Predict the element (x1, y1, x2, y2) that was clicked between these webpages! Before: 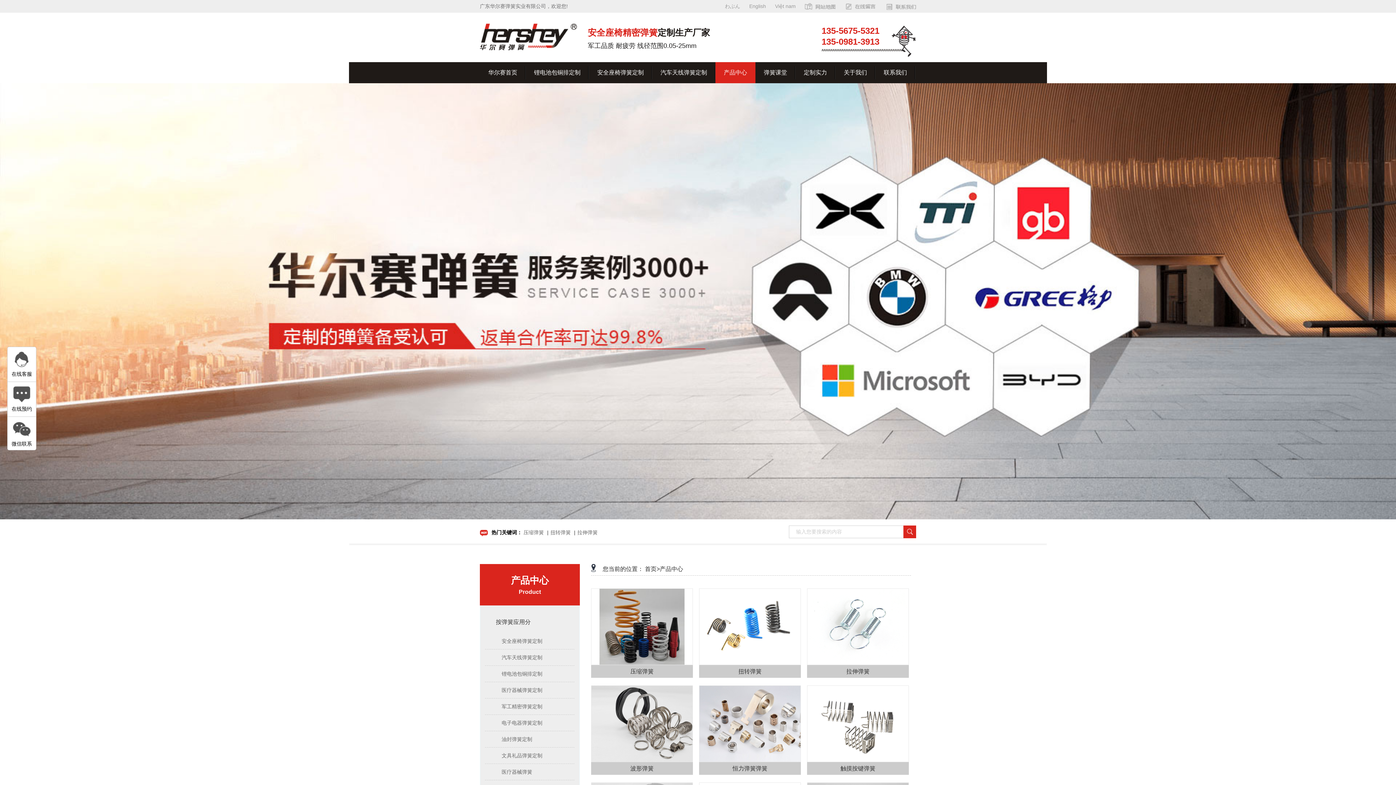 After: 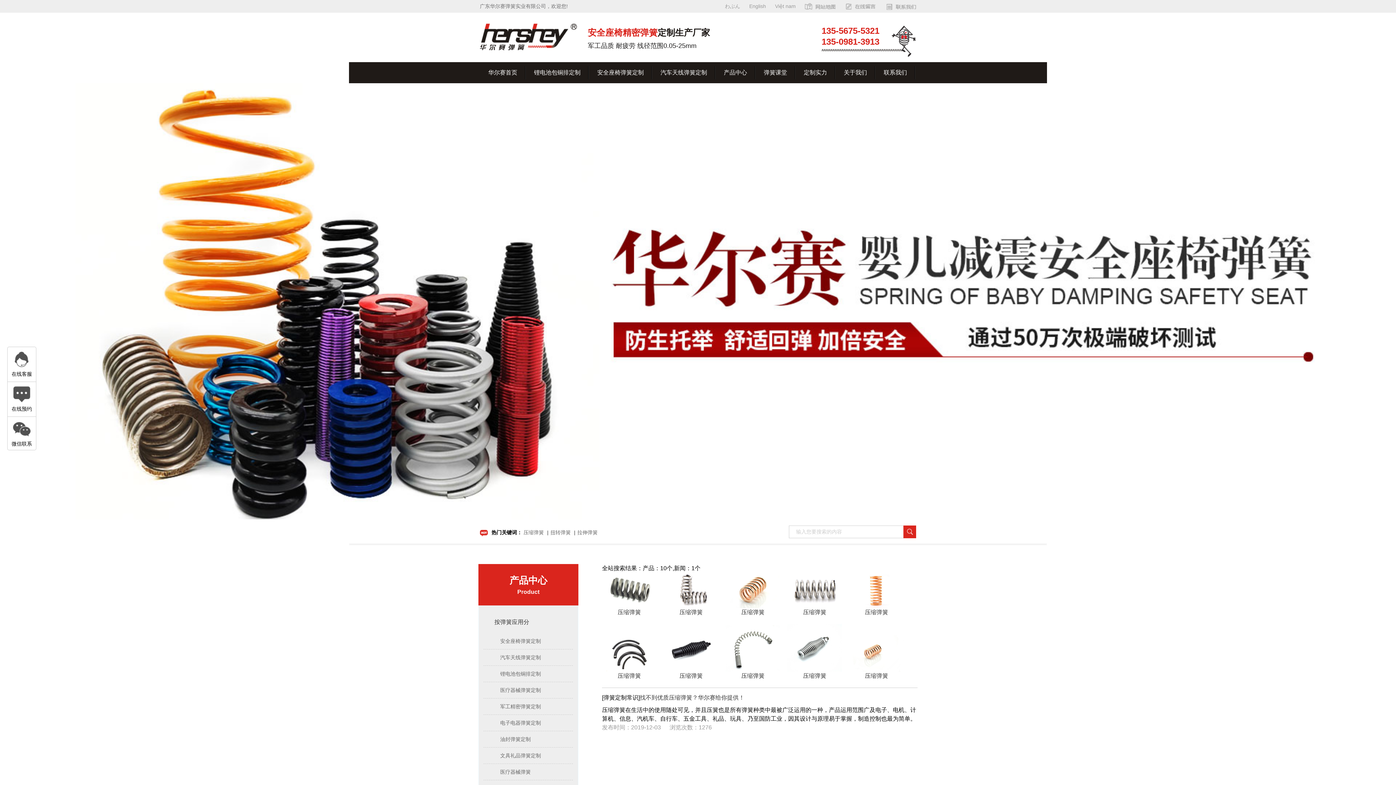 Action: bbox: (523, 529, 544, 535) label: 压缩弹簧